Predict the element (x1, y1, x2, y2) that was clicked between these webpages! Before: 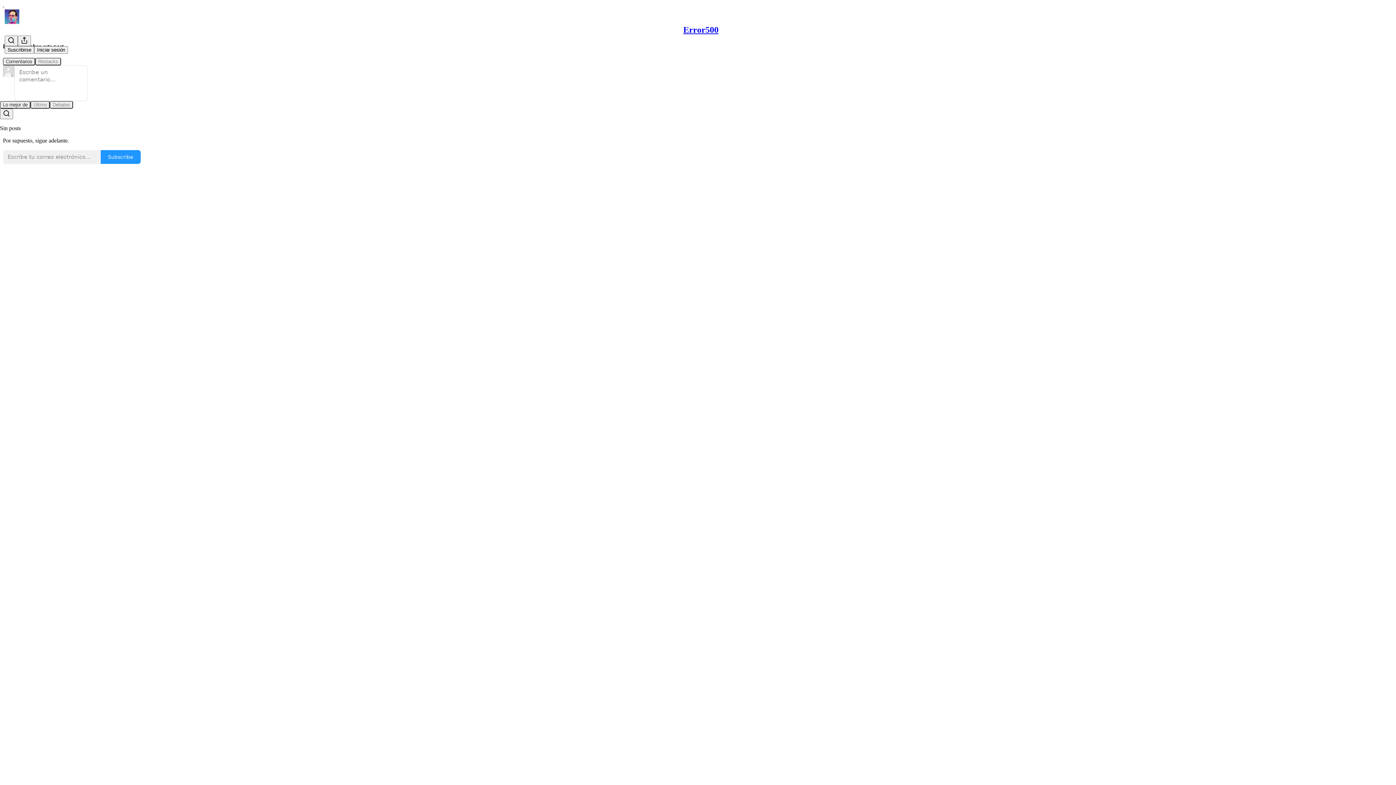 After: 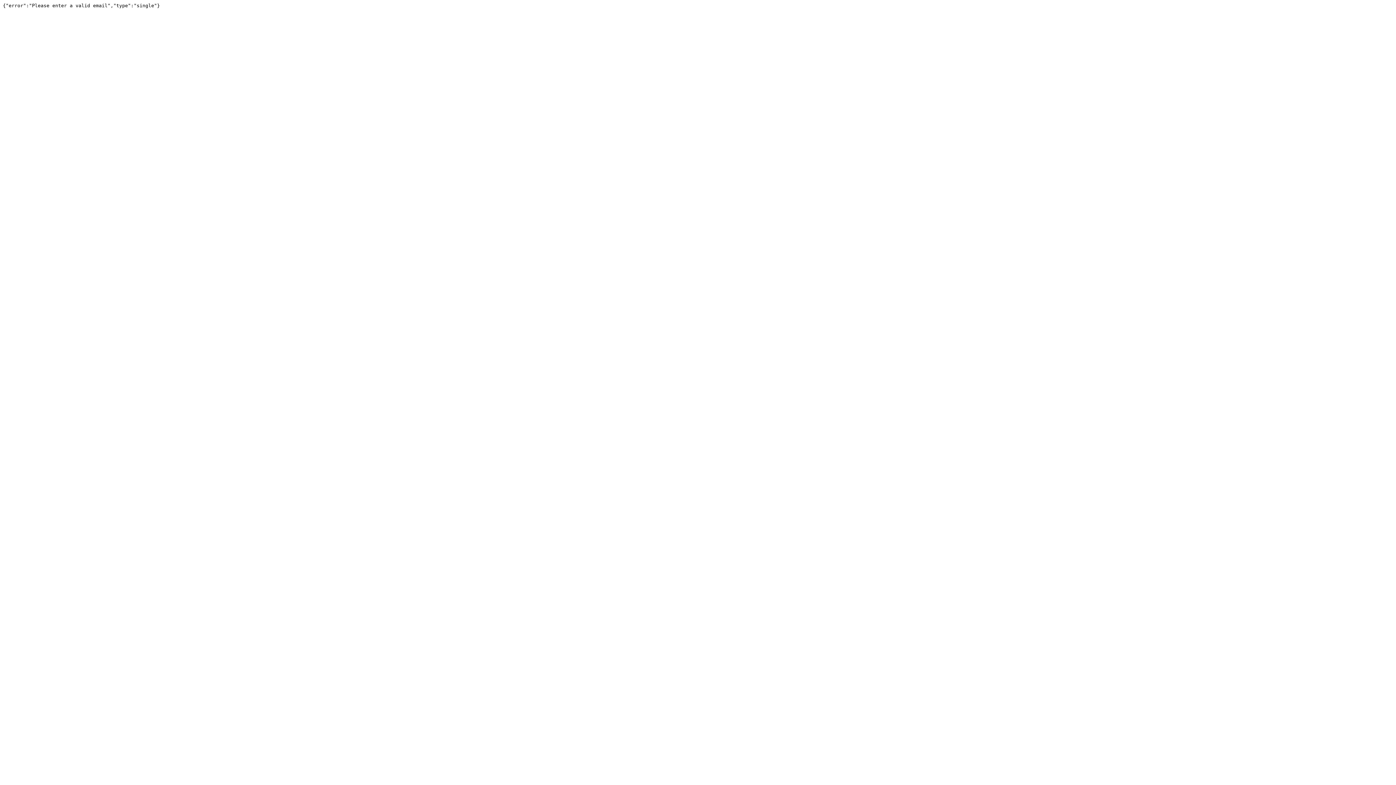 Action: label: Subscribe bbox: (100, 149, 141, 164)